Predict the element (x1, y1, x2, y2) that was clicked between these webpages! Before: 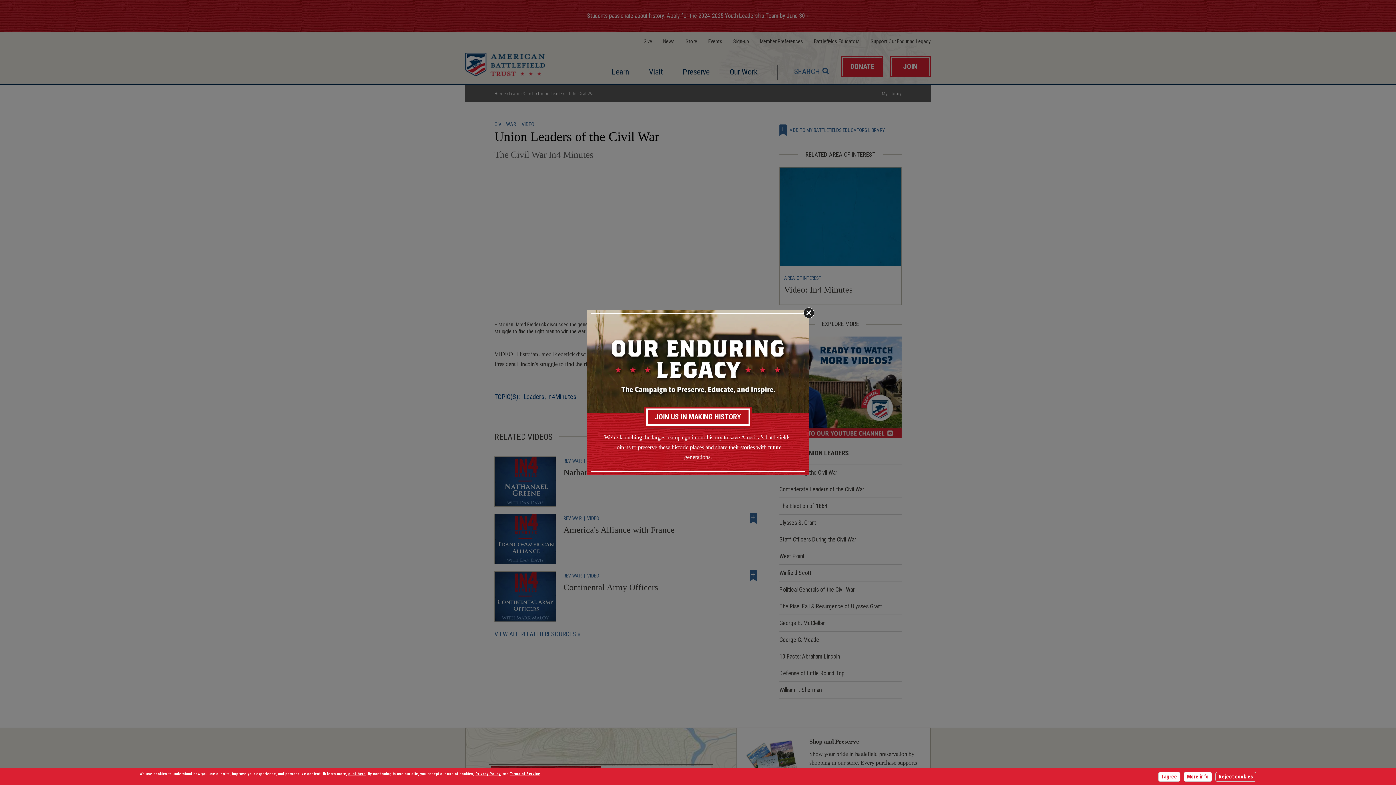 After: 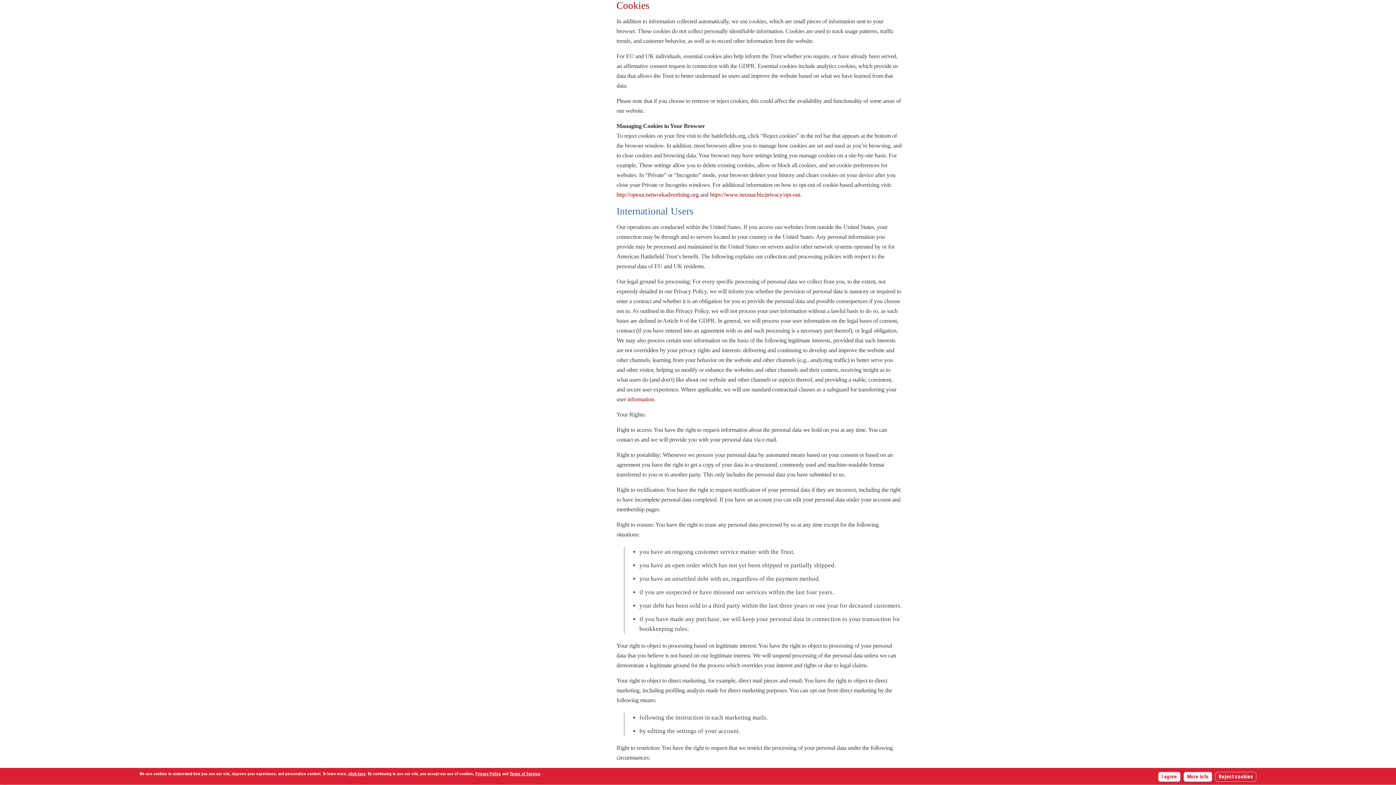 Action: bbox: (348, 772, 365, 776) label: click here